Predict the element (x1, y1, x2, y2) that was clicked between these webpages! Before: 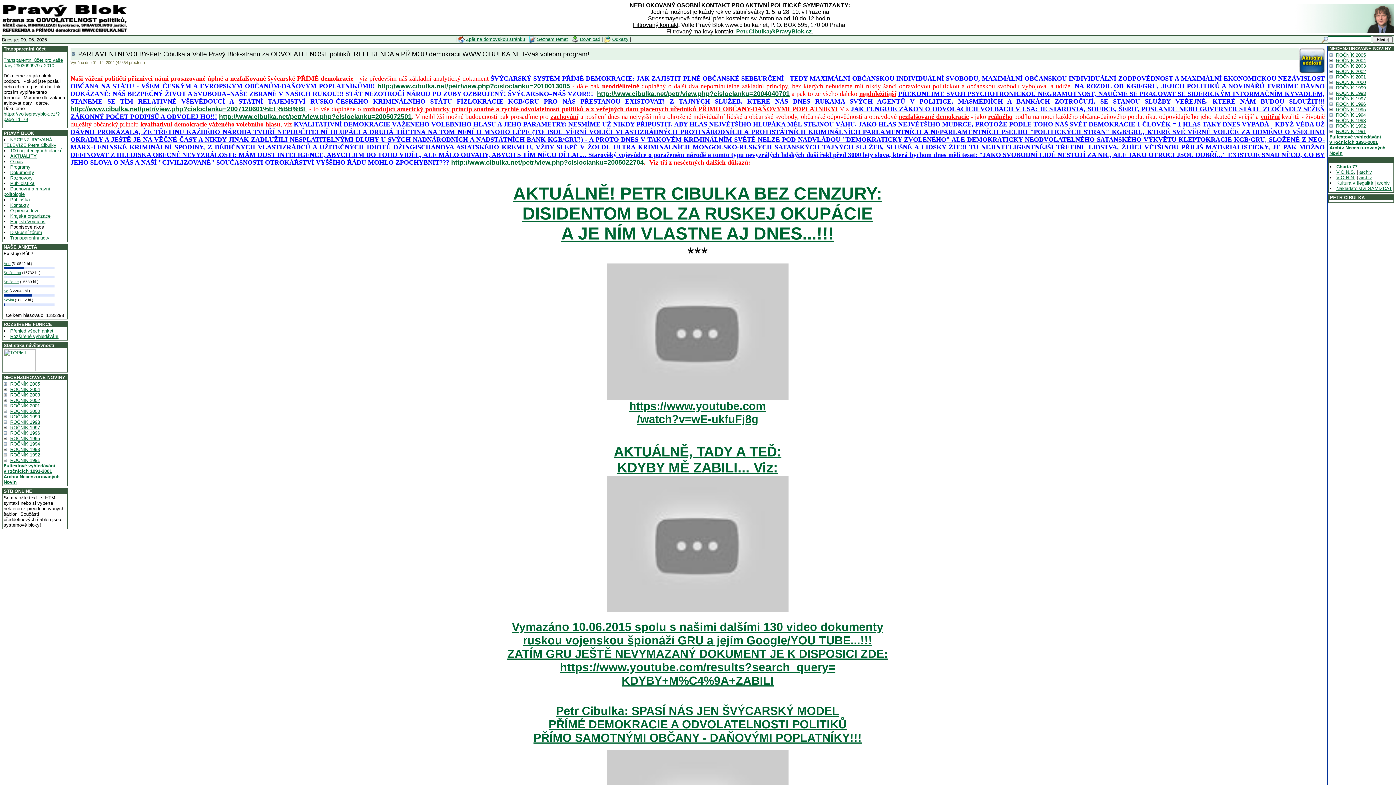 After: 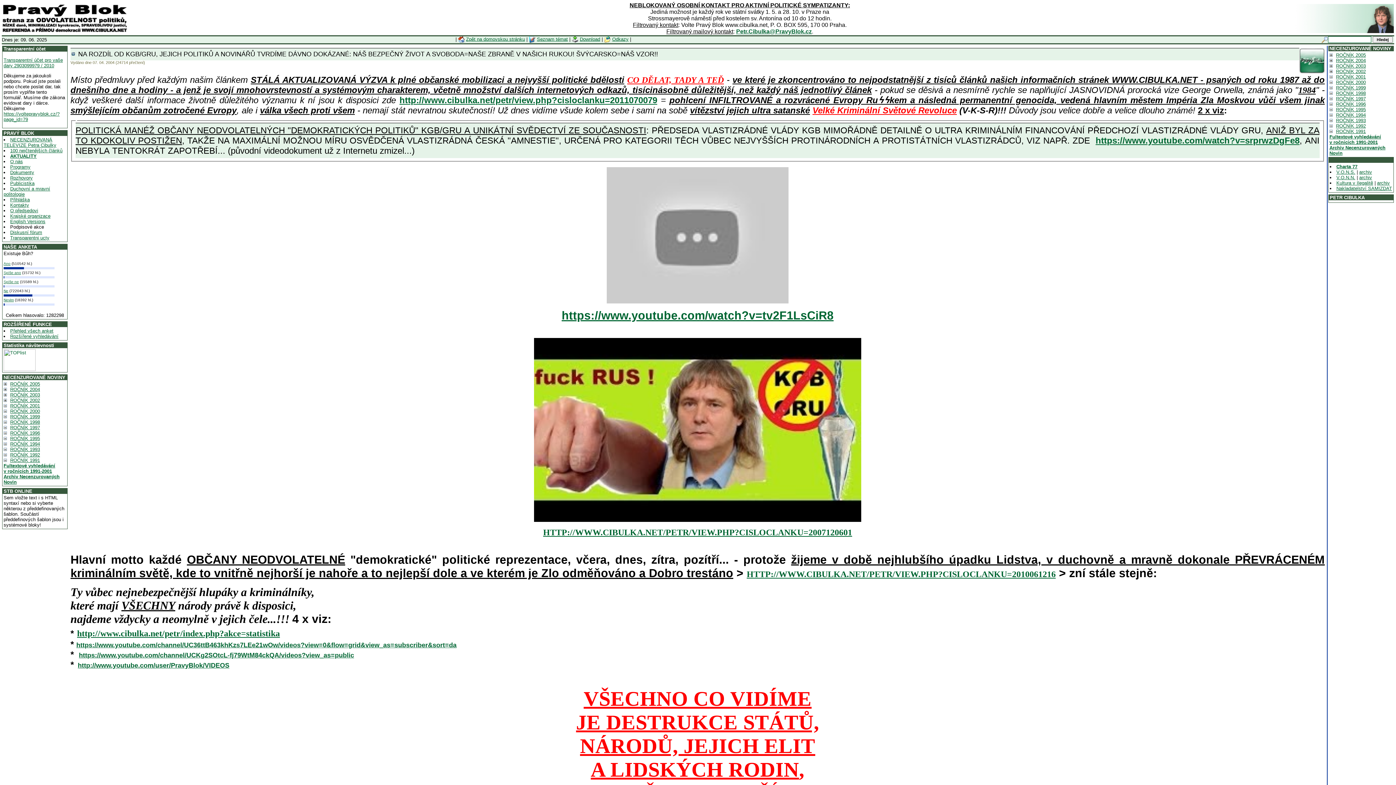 Action: label: http://www.cibulka.net/petr/view.php?cisloclanku=2004040701 bbox: (597, 90, 789, 97)